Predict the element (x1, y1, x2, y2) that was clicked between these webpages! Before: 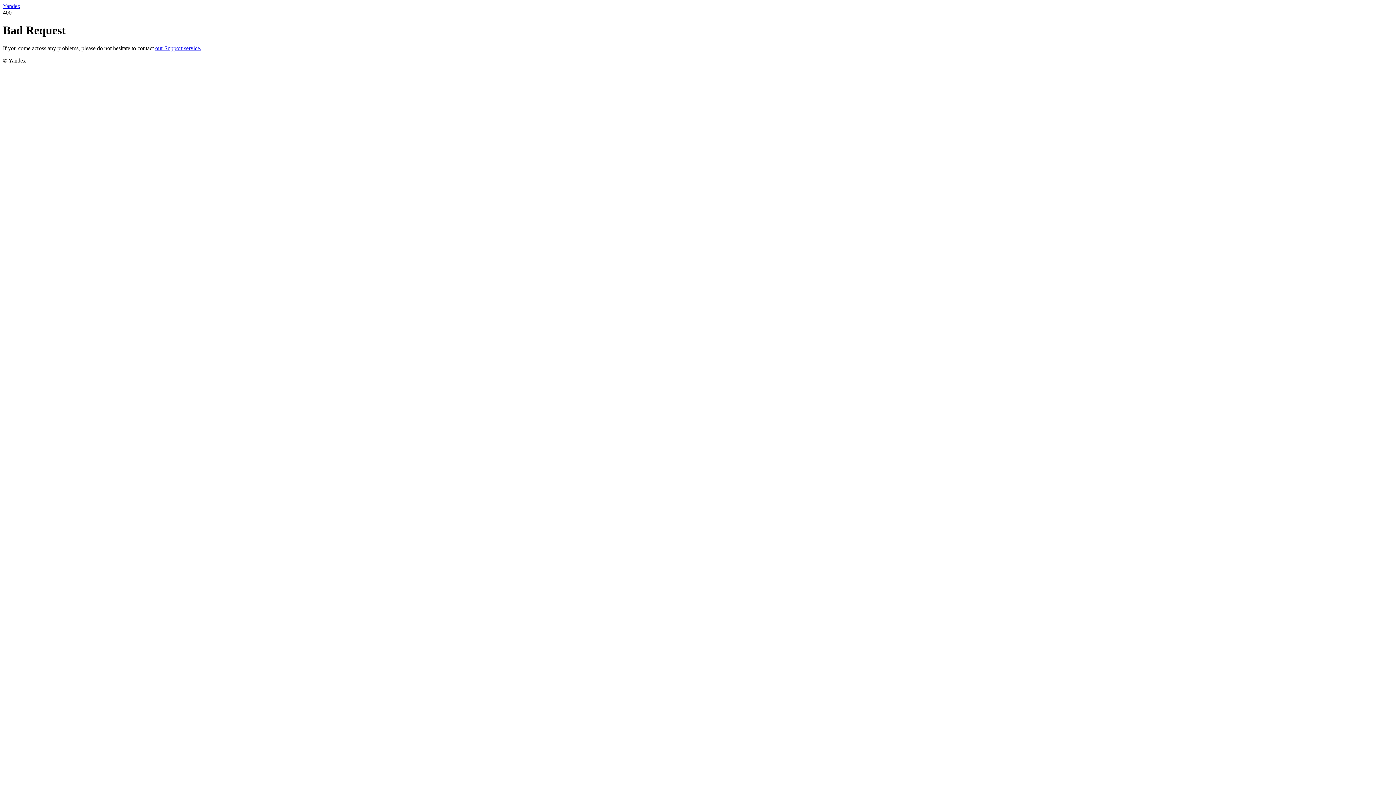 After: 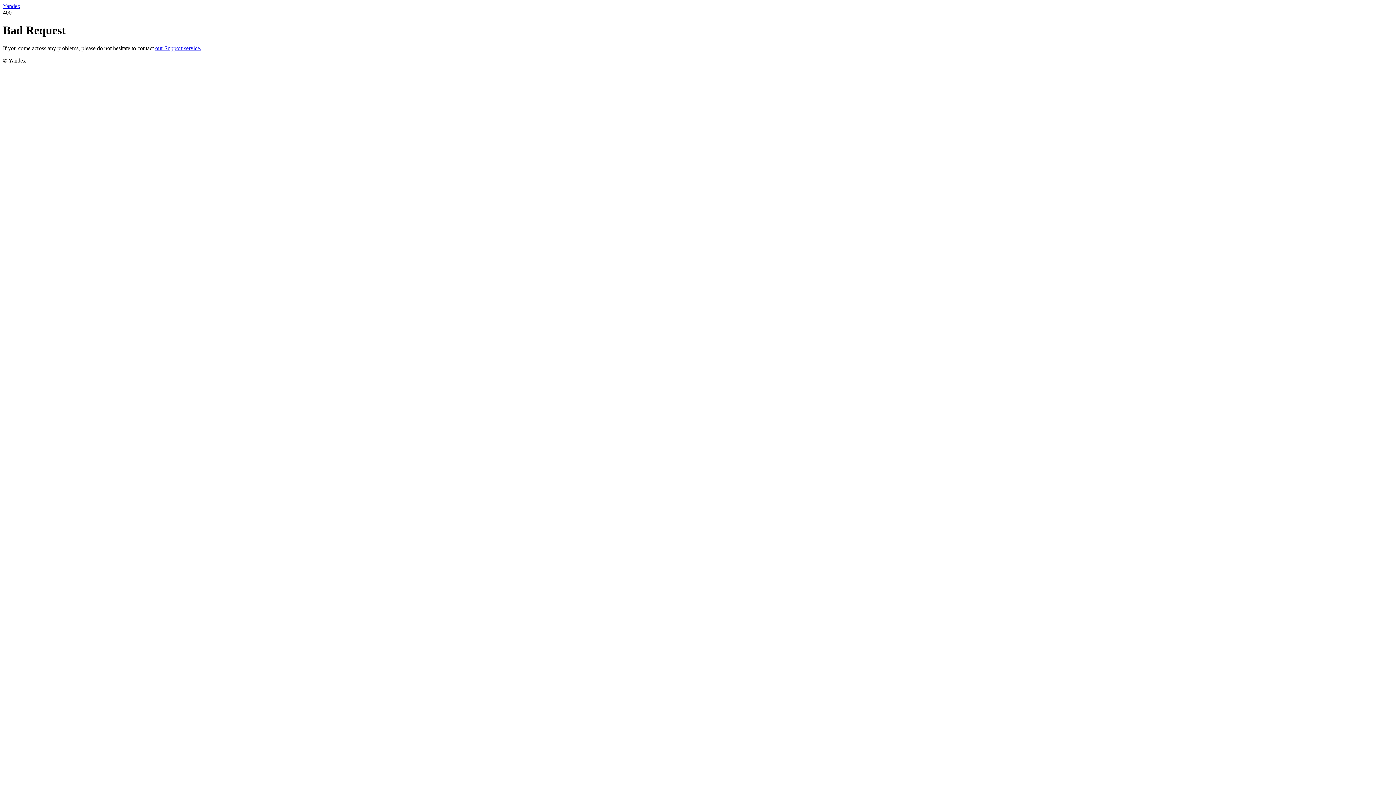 Action: bbox: (155, 45, 201, 51) label: our Support service.